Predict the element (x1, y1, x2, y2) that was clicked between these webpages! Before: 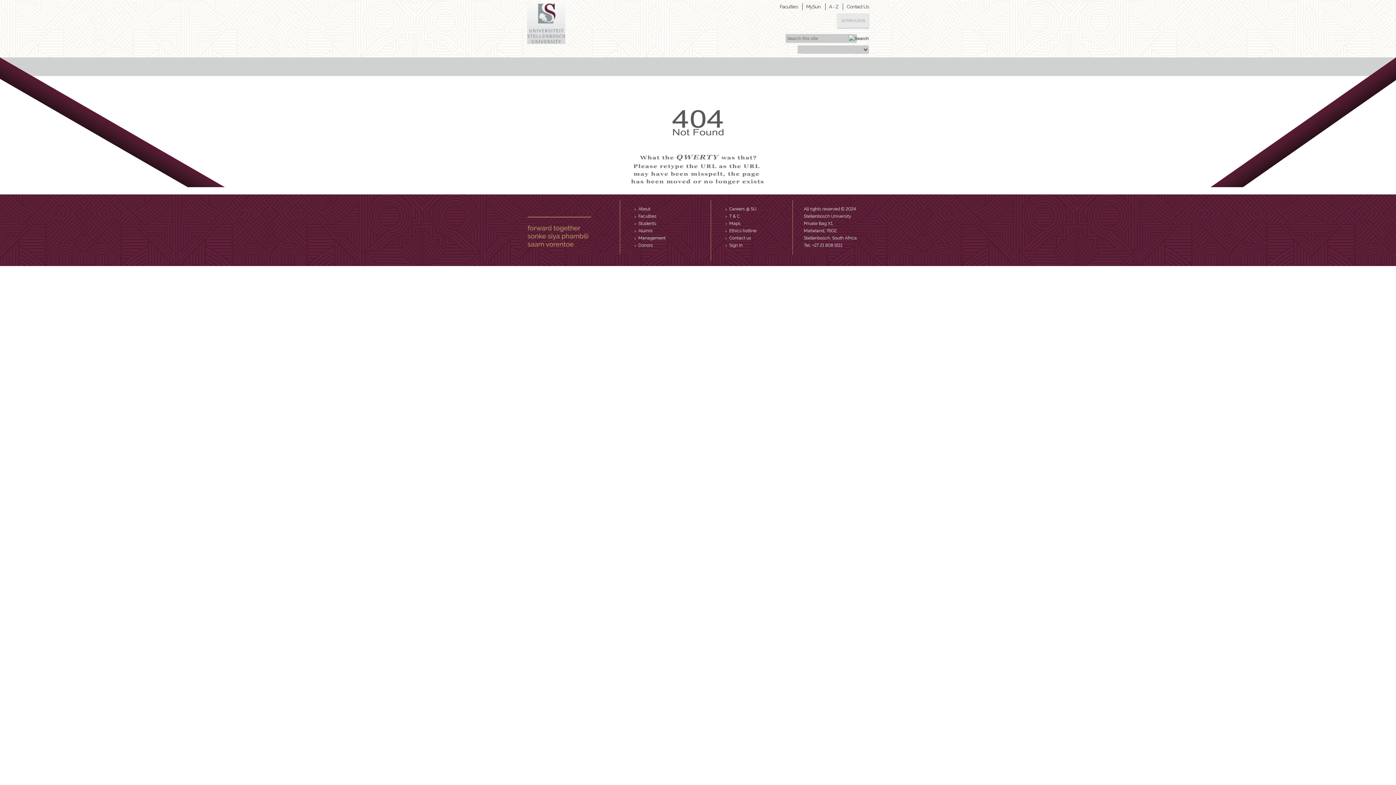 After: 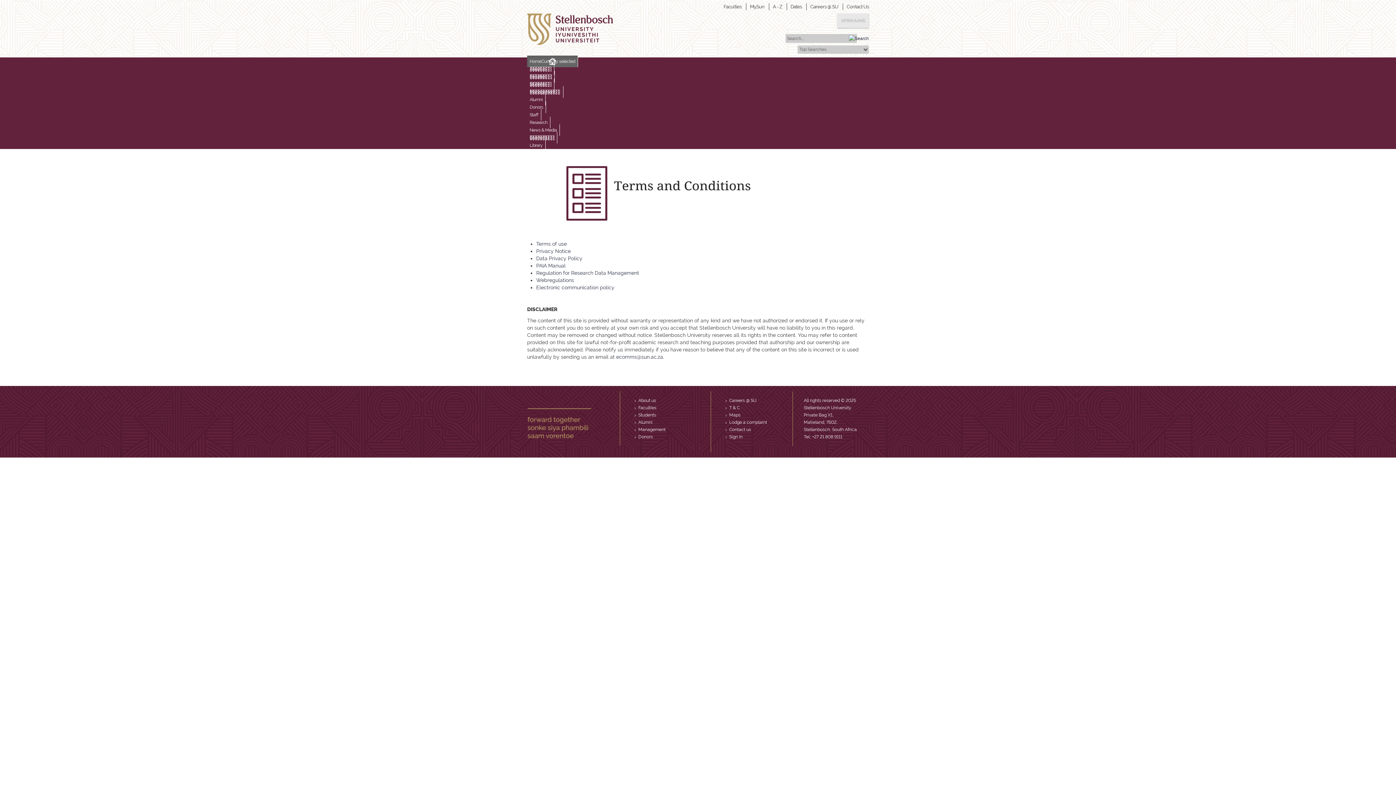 Action: bbox: (729, 213, 739, 218) label: T & C